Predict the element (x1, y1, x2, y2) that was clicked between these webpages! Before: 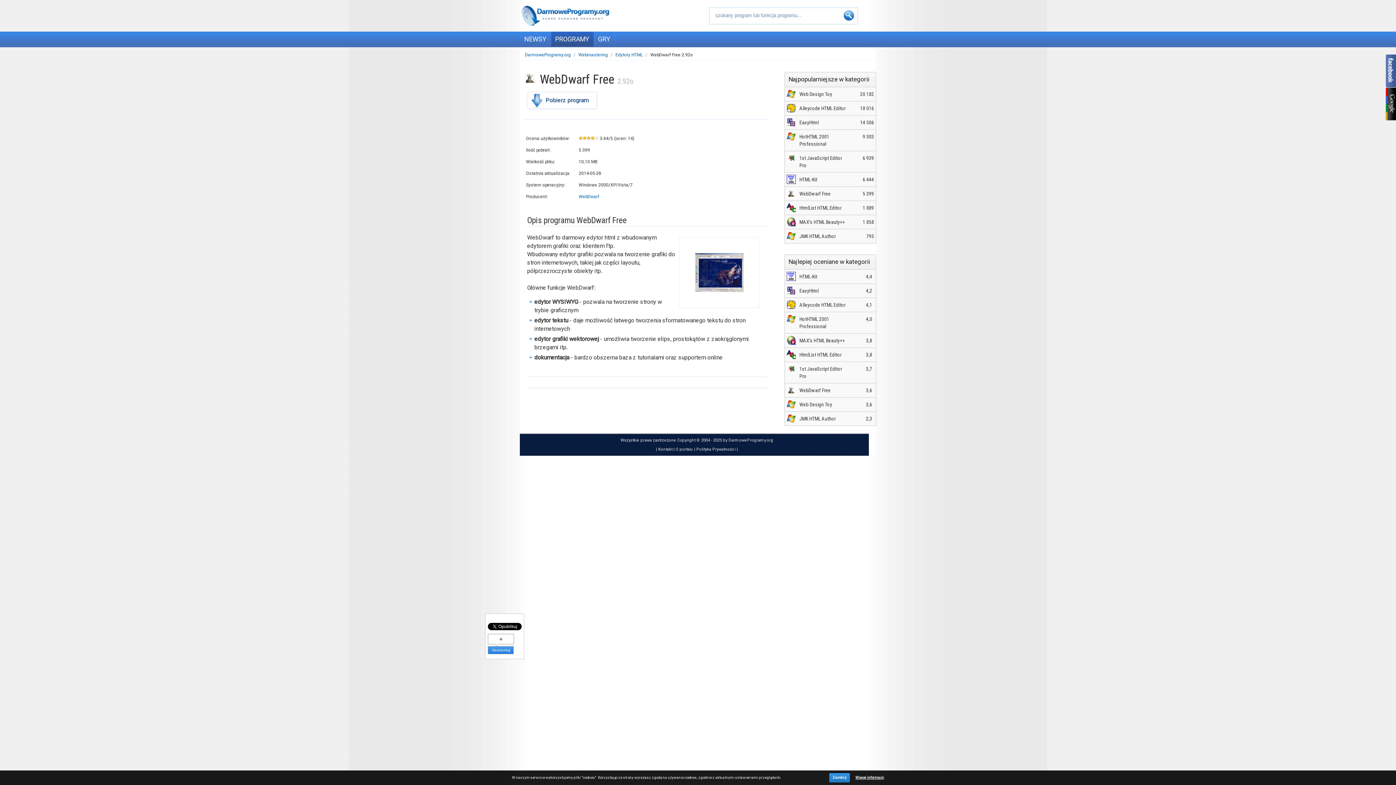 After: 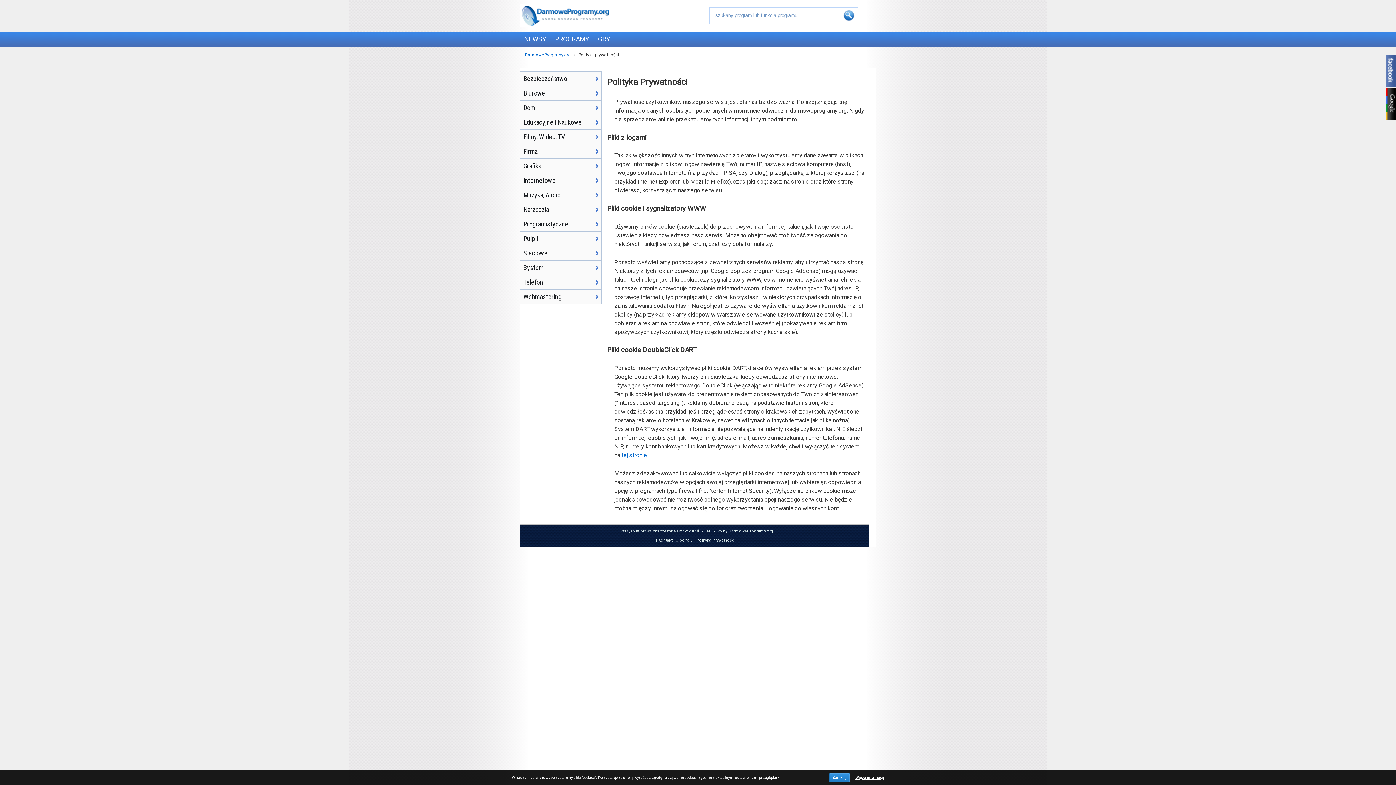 Action: bbox: (696, 447, 735, 452) label: Polityka Prywatności